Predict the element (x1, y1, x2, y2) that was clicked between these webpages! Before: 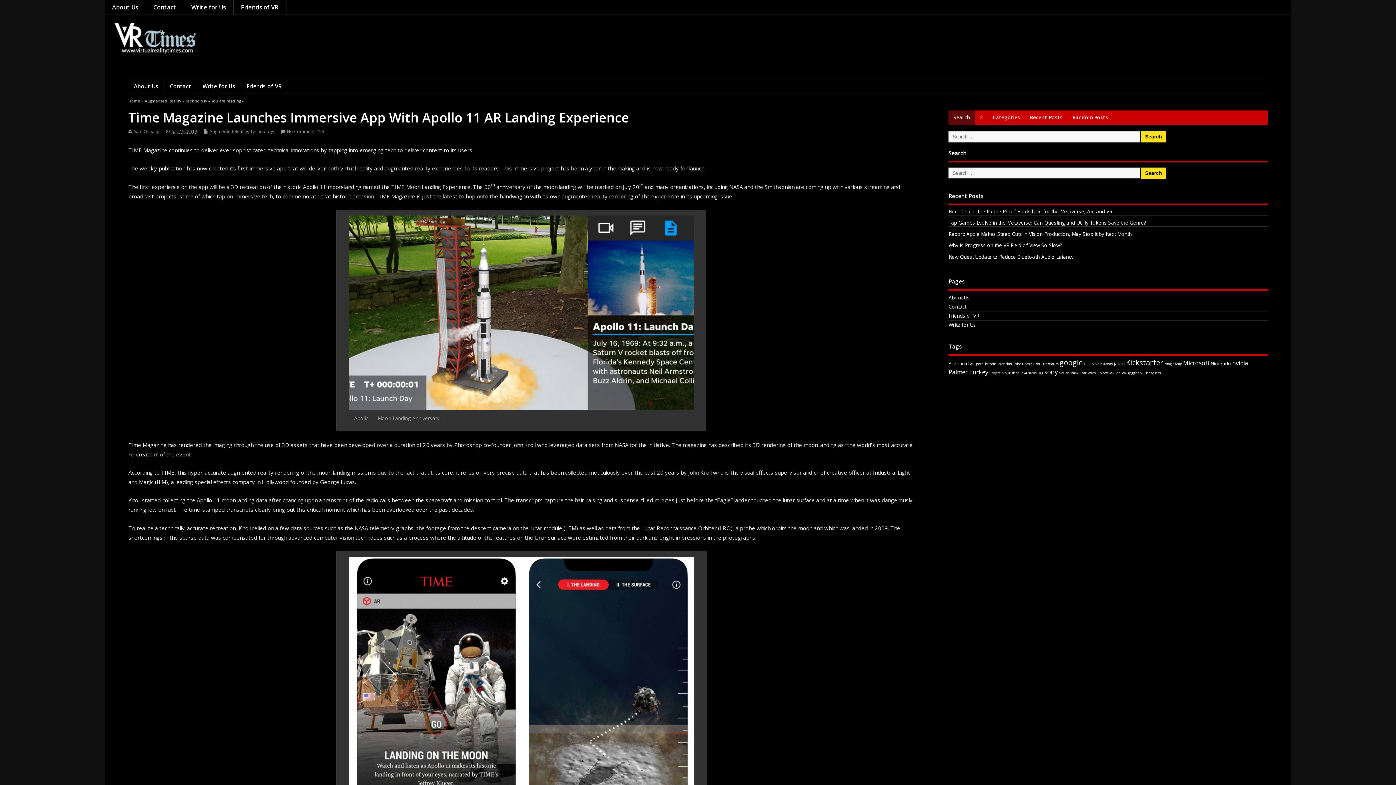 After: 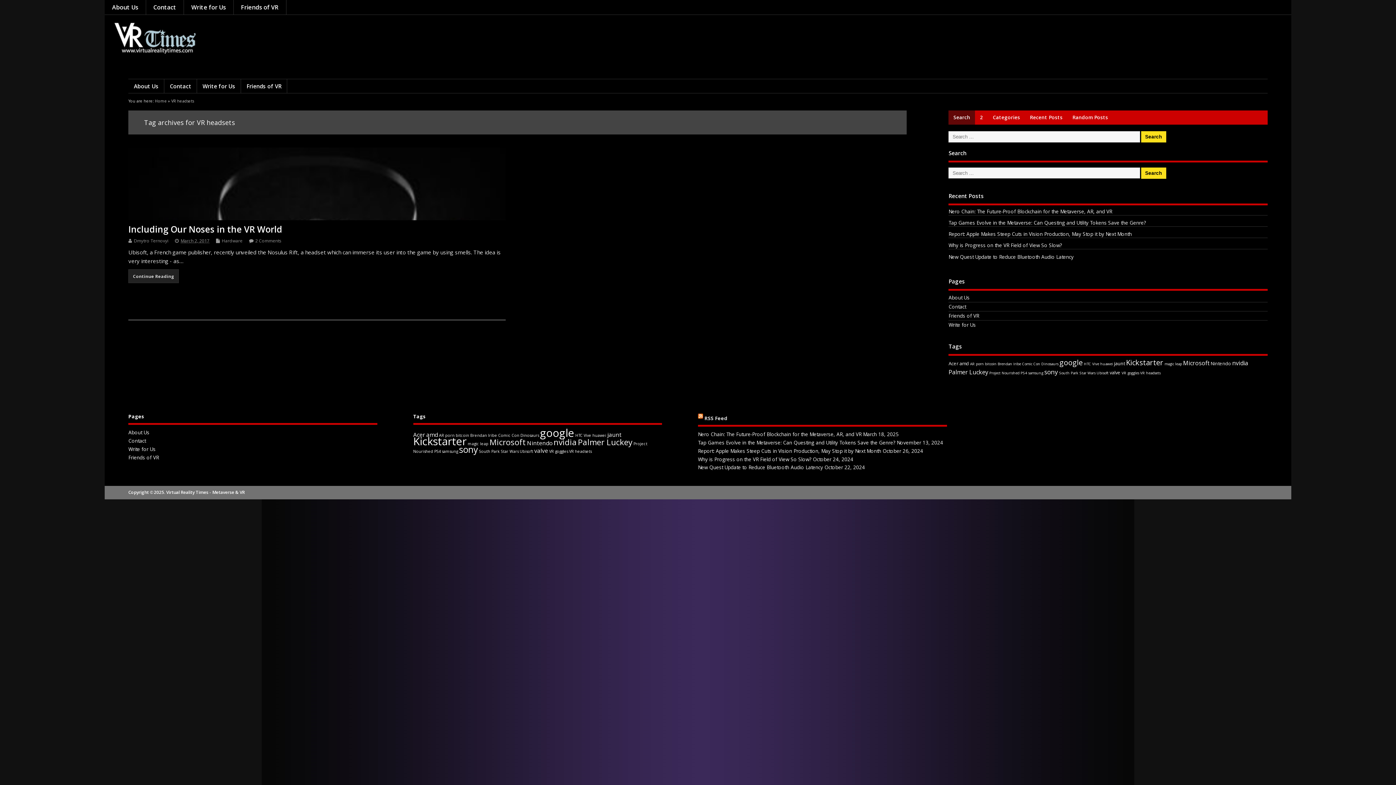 Action: bbox: (1140, 370, 1160, 375) label: VR headsets (1 item)